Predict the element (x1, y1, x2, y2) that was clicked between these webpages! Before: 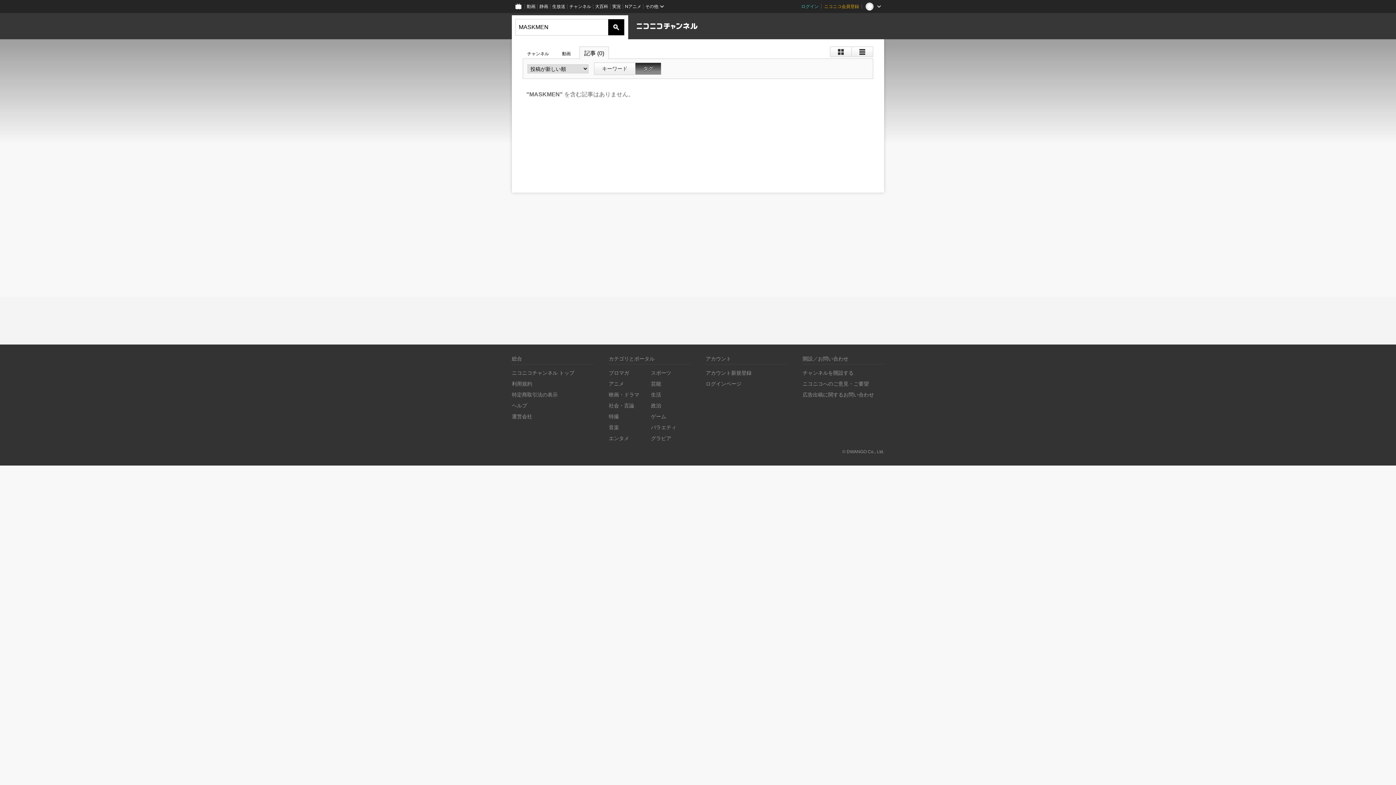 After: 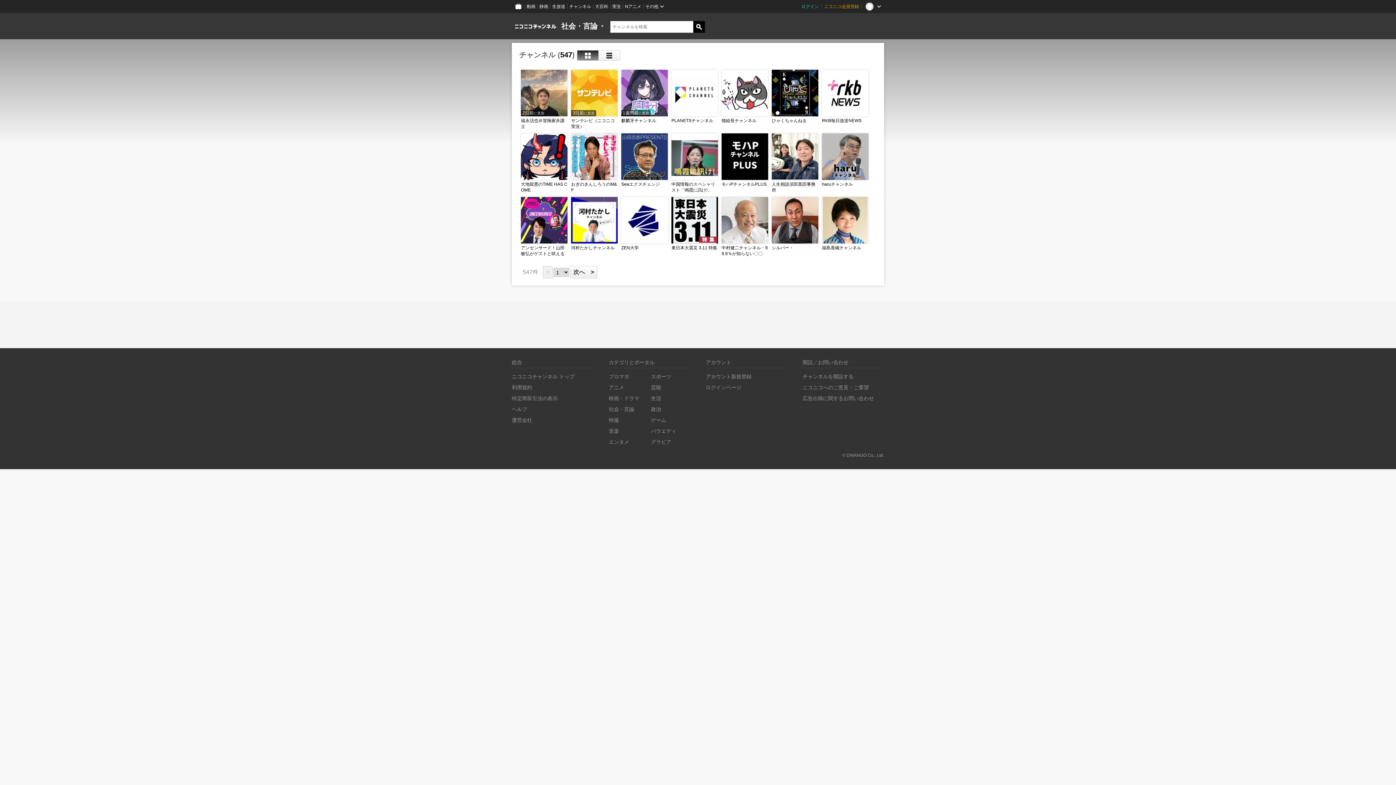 Action: bbox: (608, 402, 634, 408) label: 社会・言論